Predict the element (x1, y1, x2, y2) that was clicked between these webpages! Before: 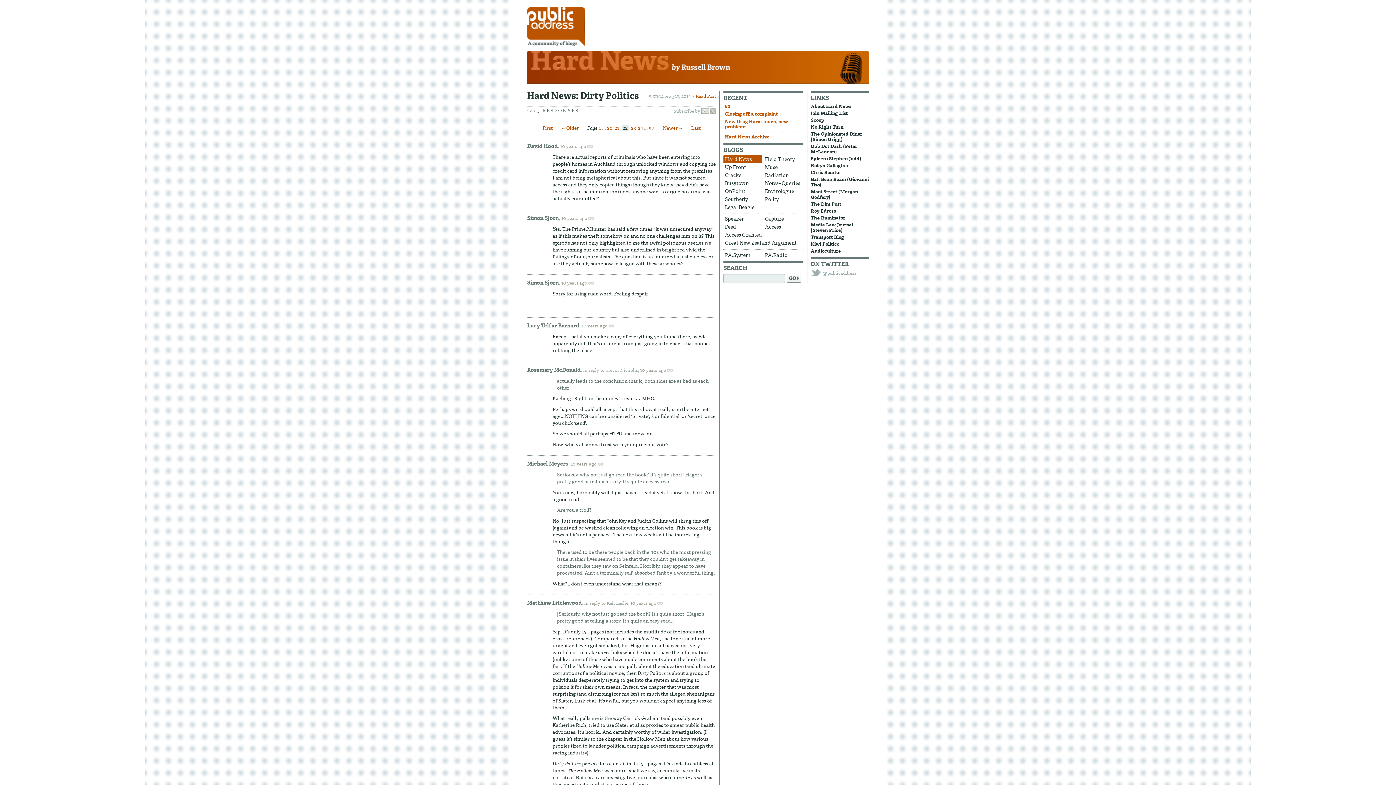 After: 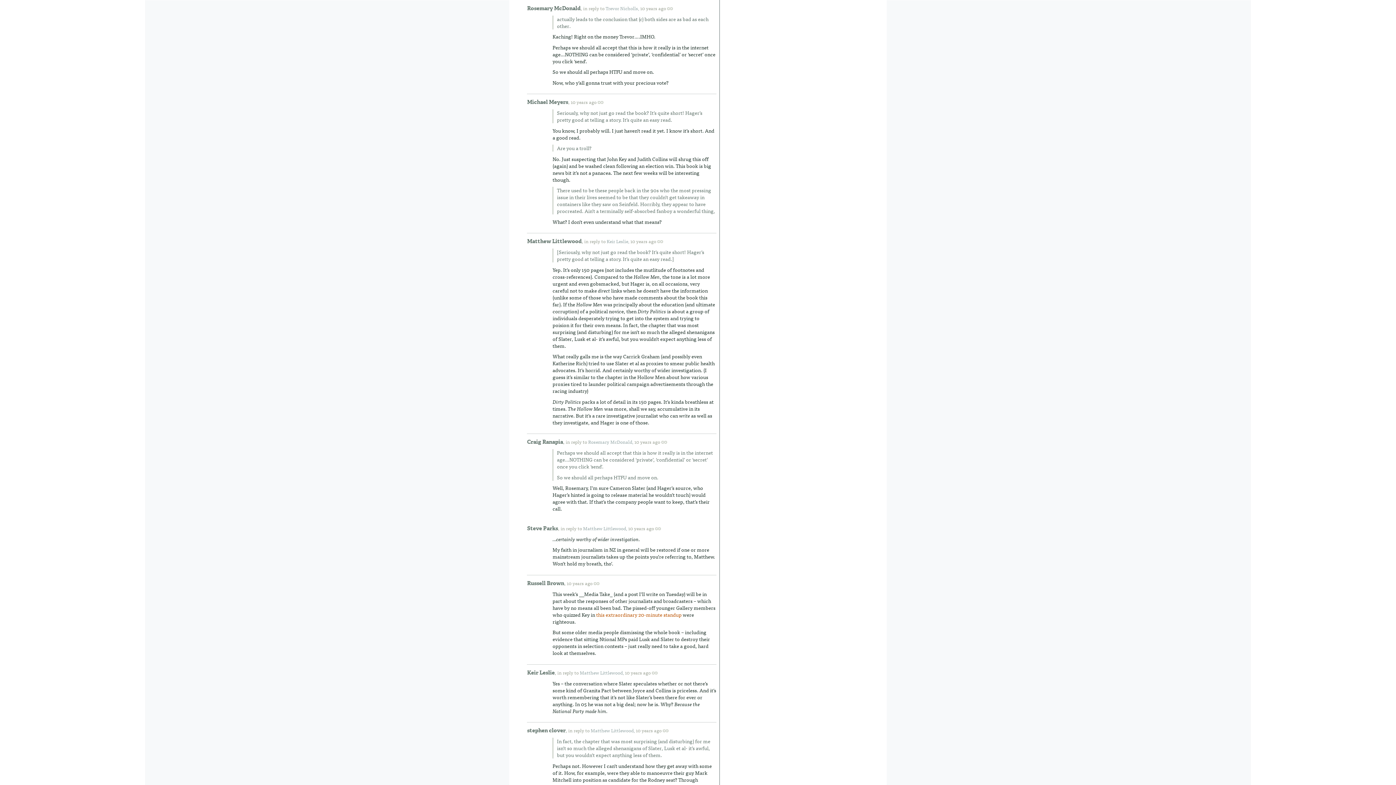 Action: bbox: (640, 366, 680, 373) label: 10 years ago